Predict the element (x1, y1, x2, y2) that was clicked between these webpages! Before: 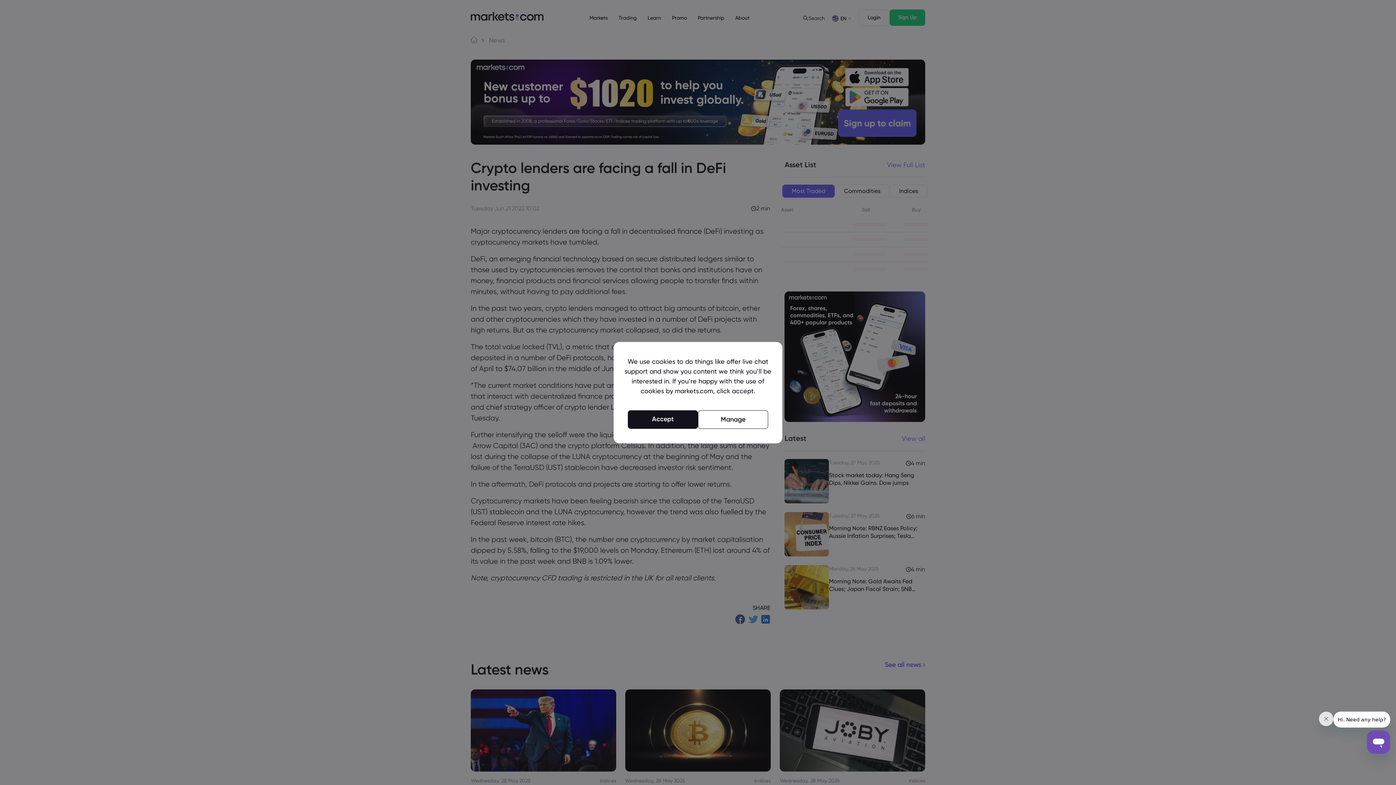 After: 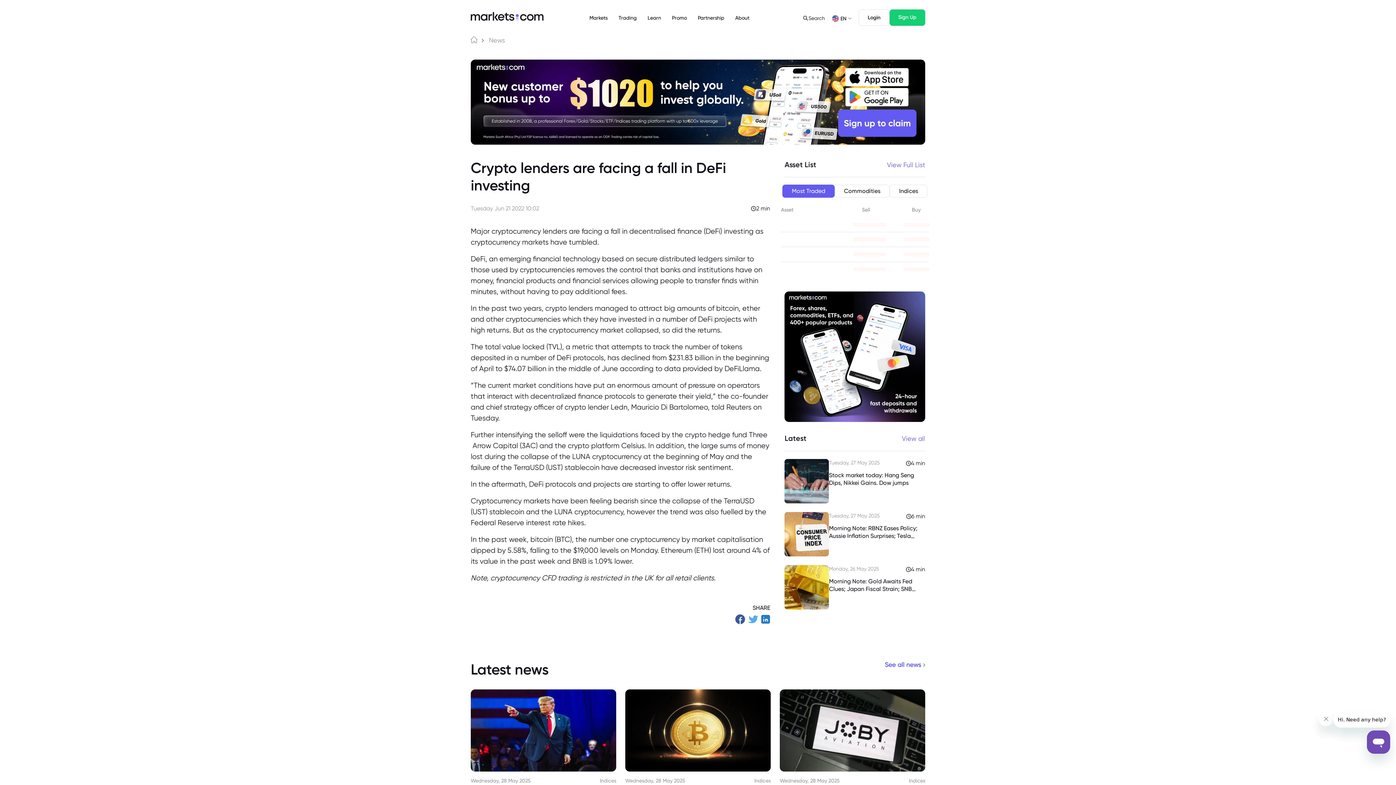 Action: bbox: (628, 410, 698, 428) label: Accept